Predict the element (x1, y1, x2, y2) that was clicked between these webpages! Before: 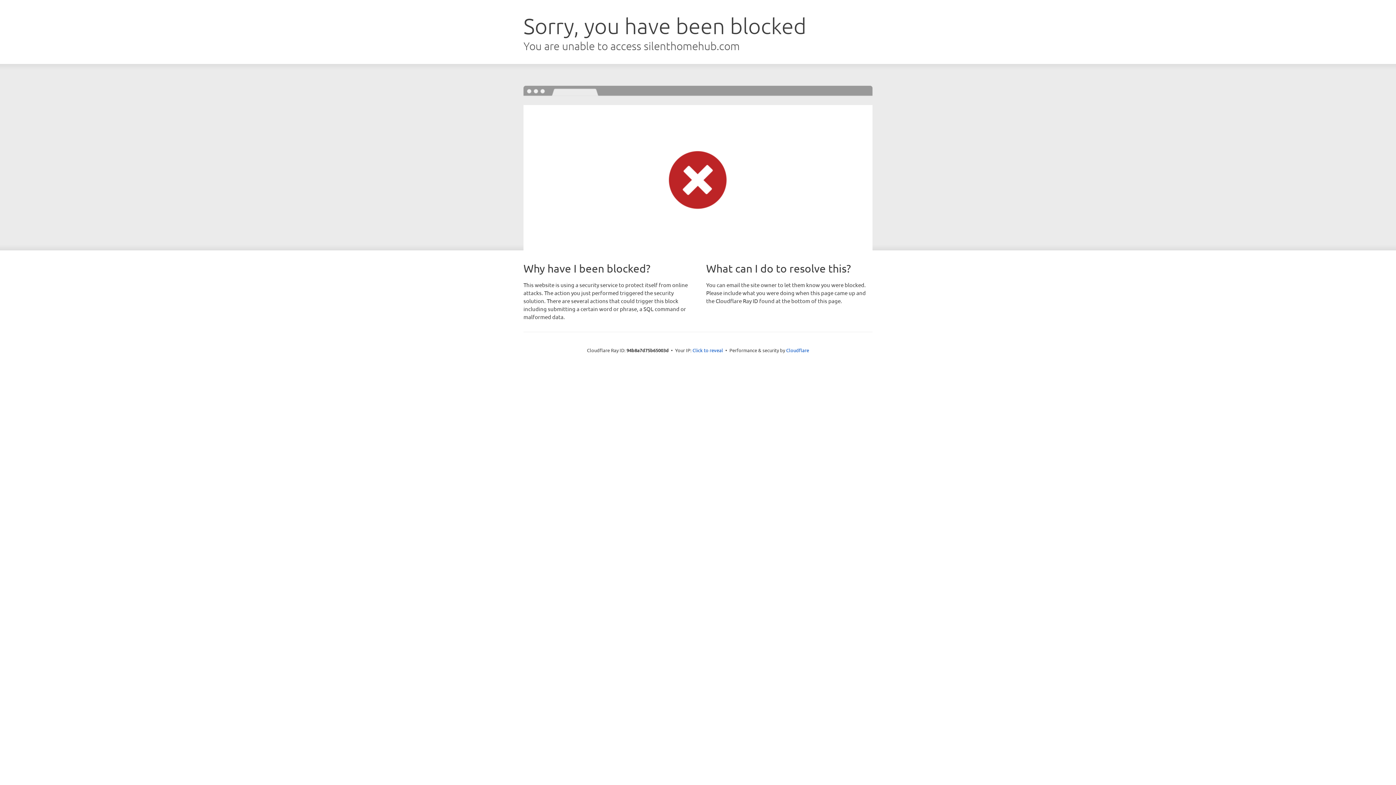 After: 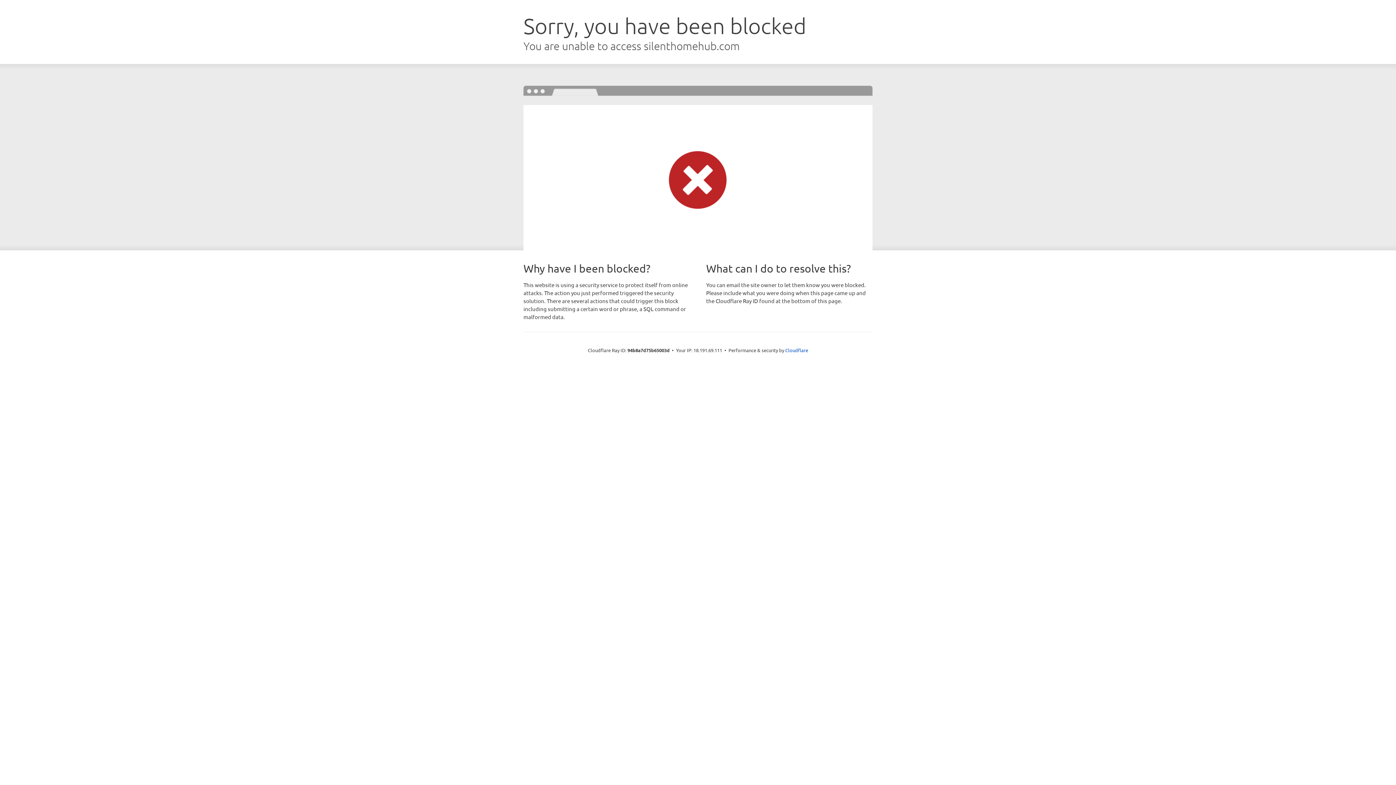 Action: label: Click to reveal bbox: (692, 346, 723, 353)